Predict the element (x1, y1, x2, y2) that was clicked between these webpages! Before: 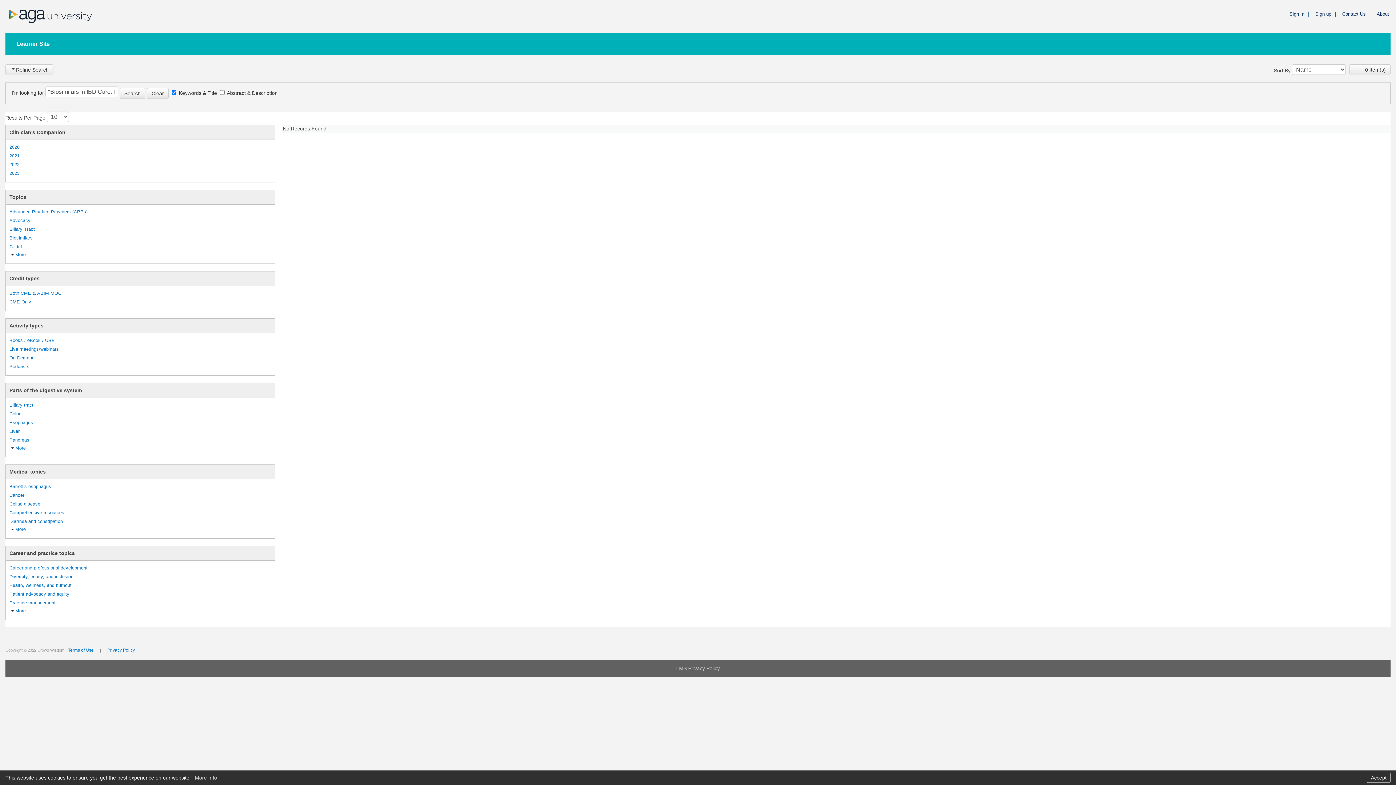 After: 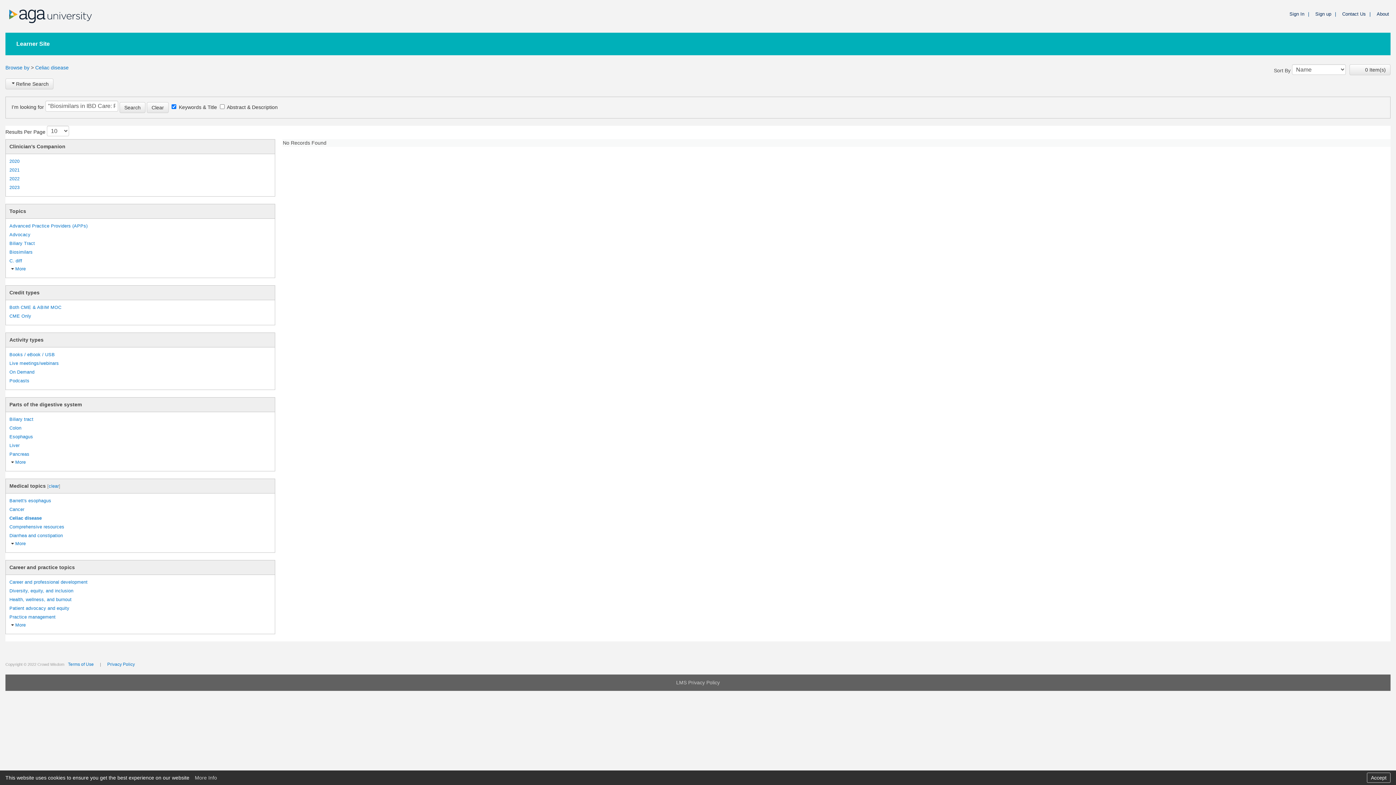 Action: label: Celiac disease bbox: (9, 501, 40, 507)